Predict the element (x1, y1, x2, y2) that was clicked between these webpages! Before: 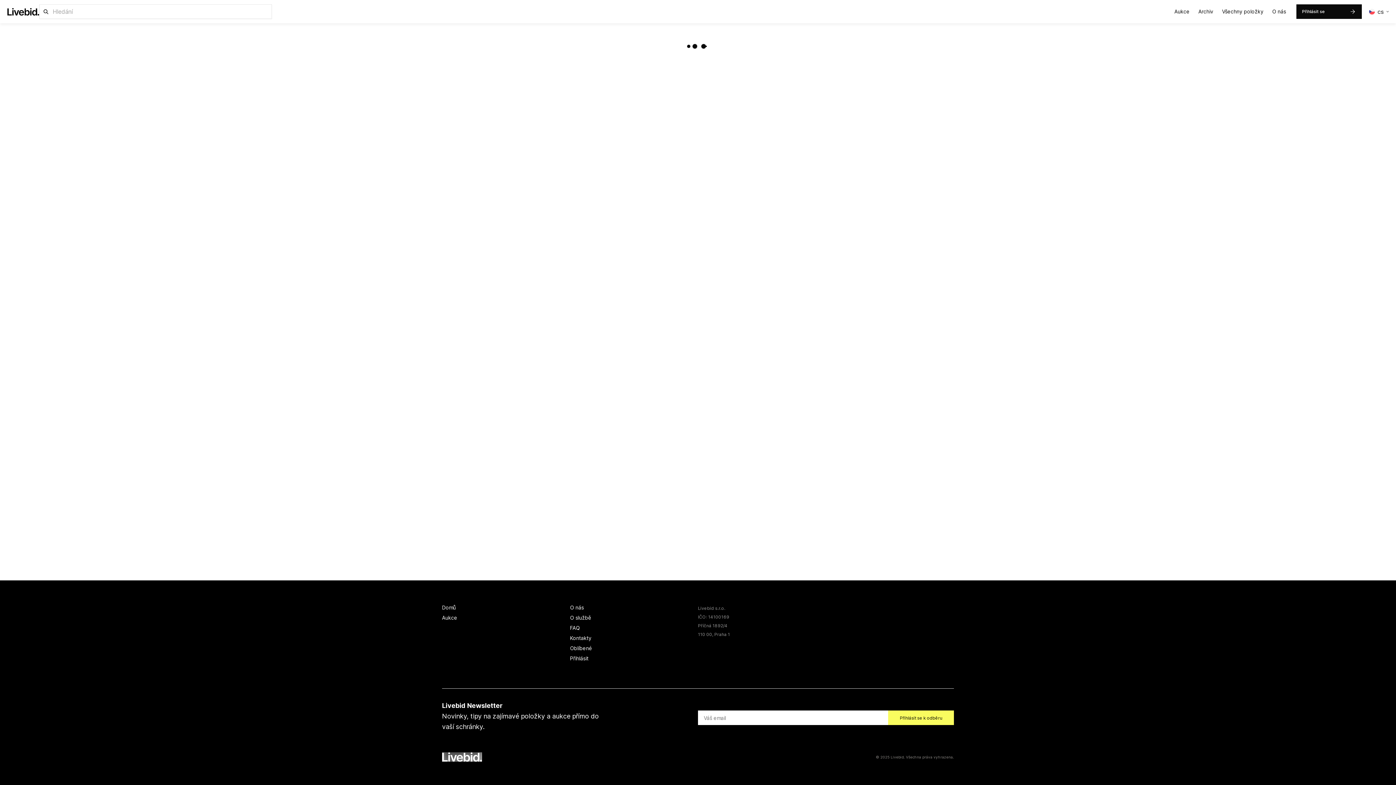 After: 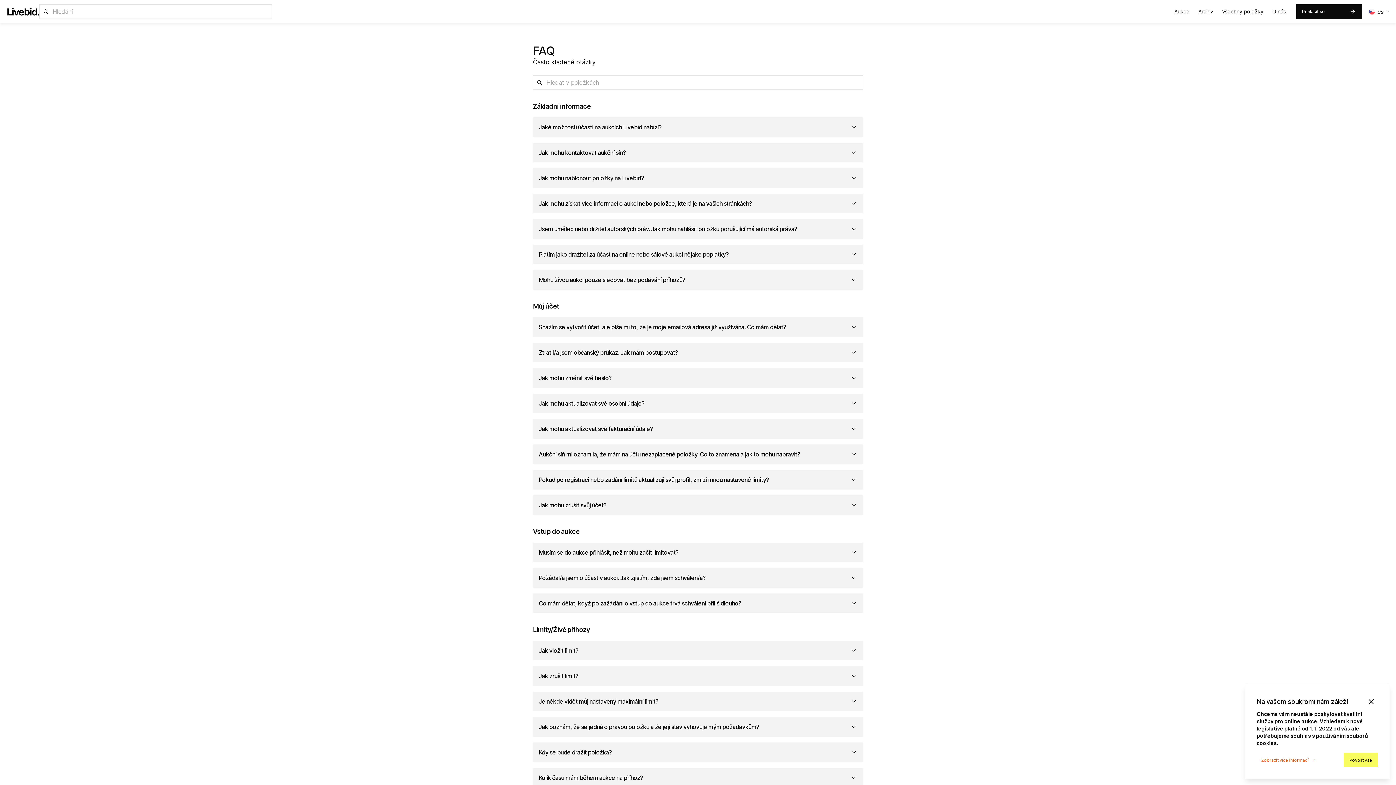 Action: bbox: (570, 624, 698, 632) label: FAQ